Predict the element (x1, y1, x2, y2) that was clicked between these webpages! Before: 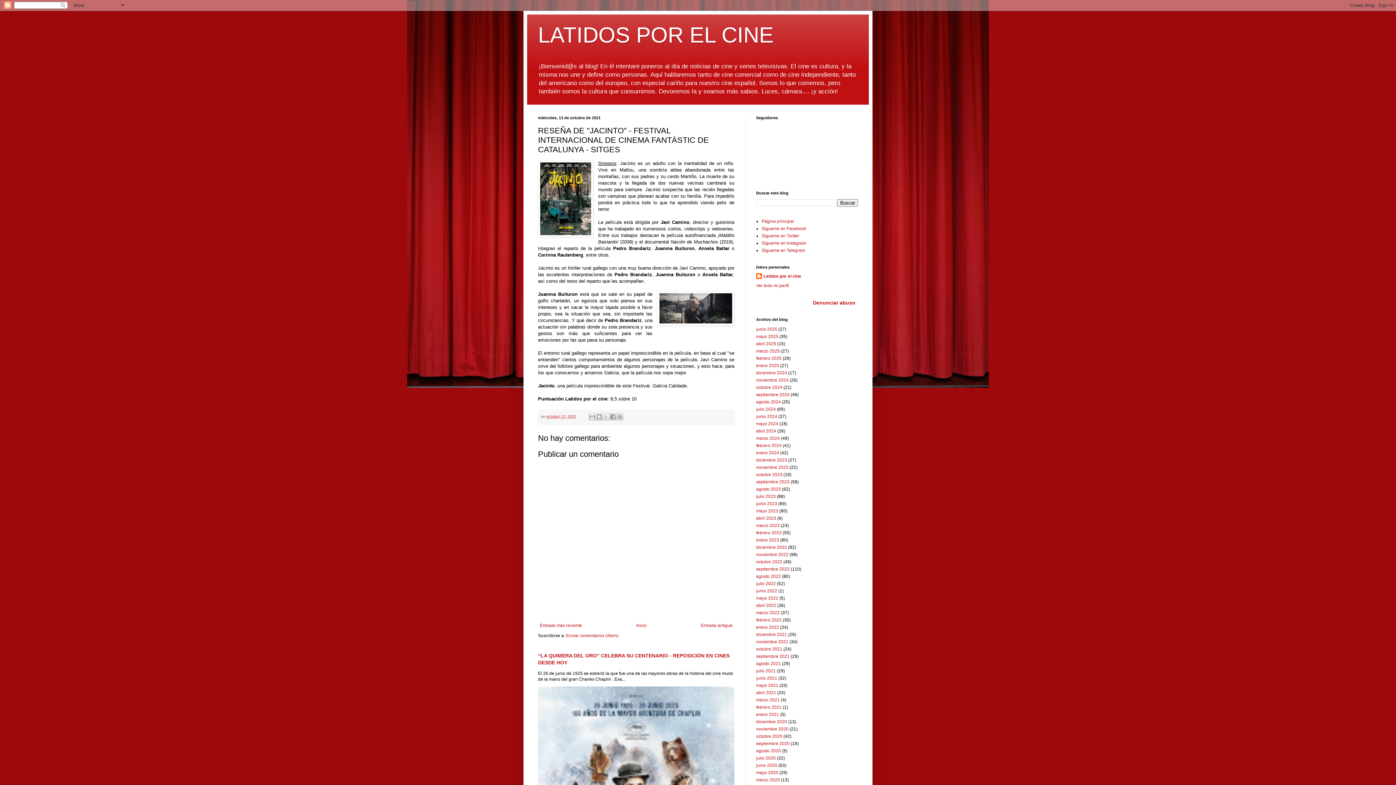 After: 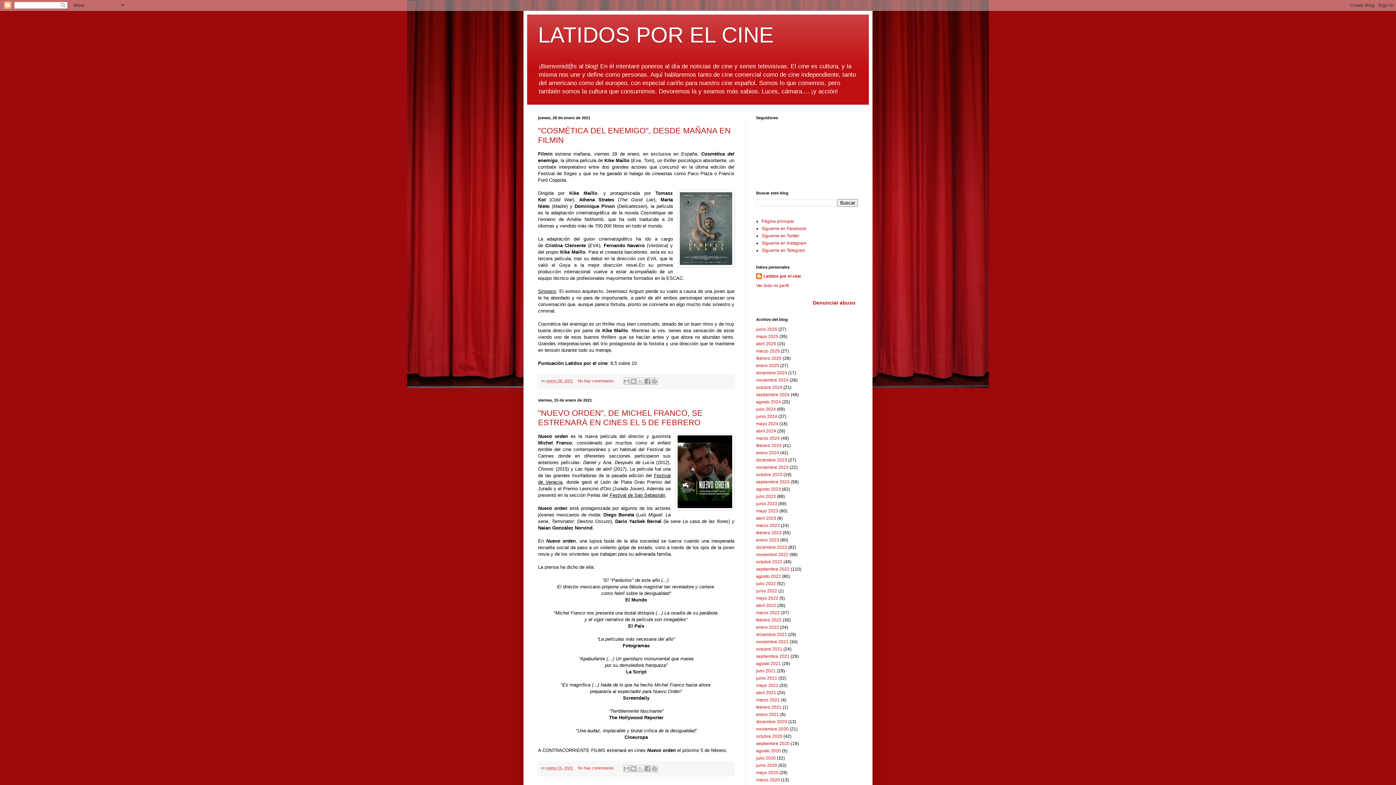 Action: label: enero 2021 bbox: (756, 712, 779, 717)